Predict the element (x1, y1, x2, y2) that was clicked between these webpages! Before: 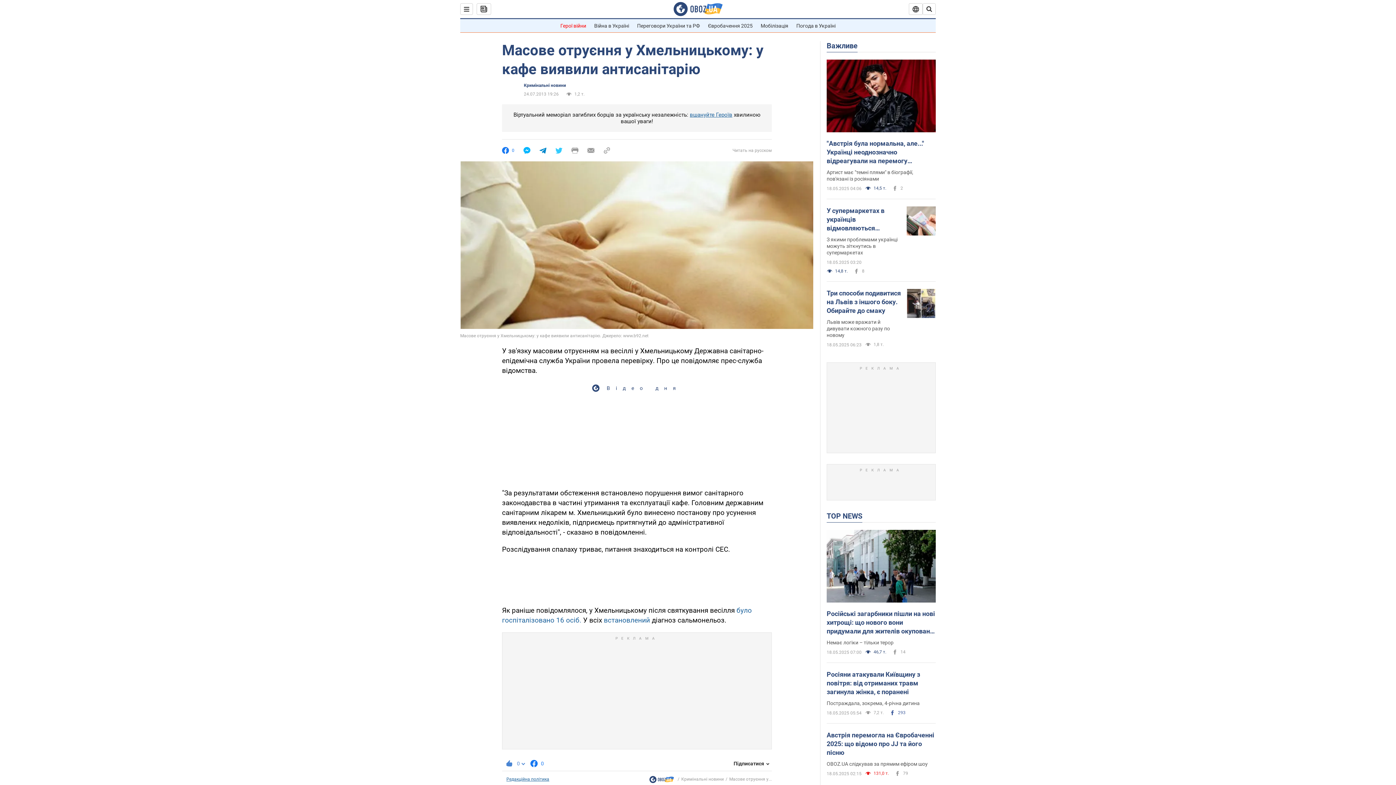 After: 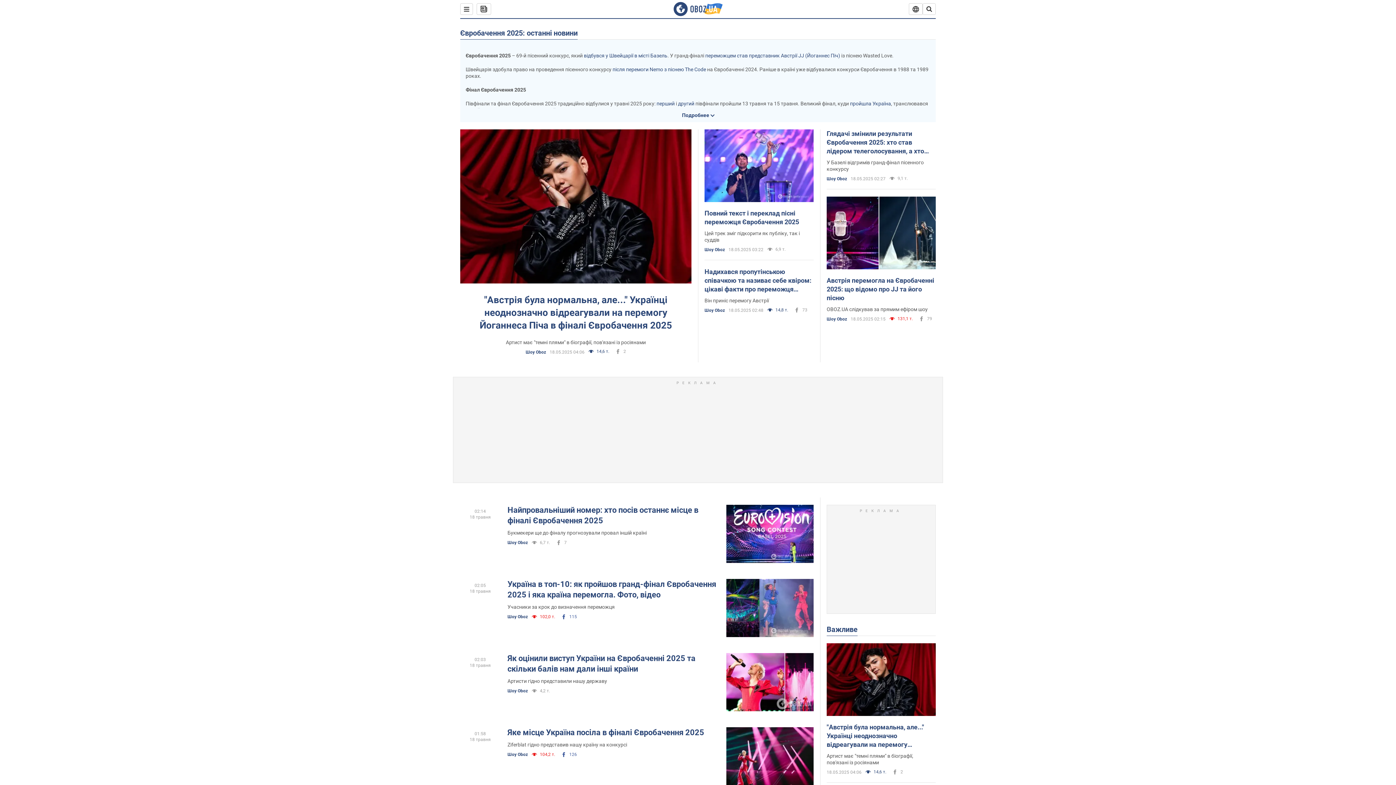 Action: label: Євробачення 2025 bbox: (708, 22, 752, 28)